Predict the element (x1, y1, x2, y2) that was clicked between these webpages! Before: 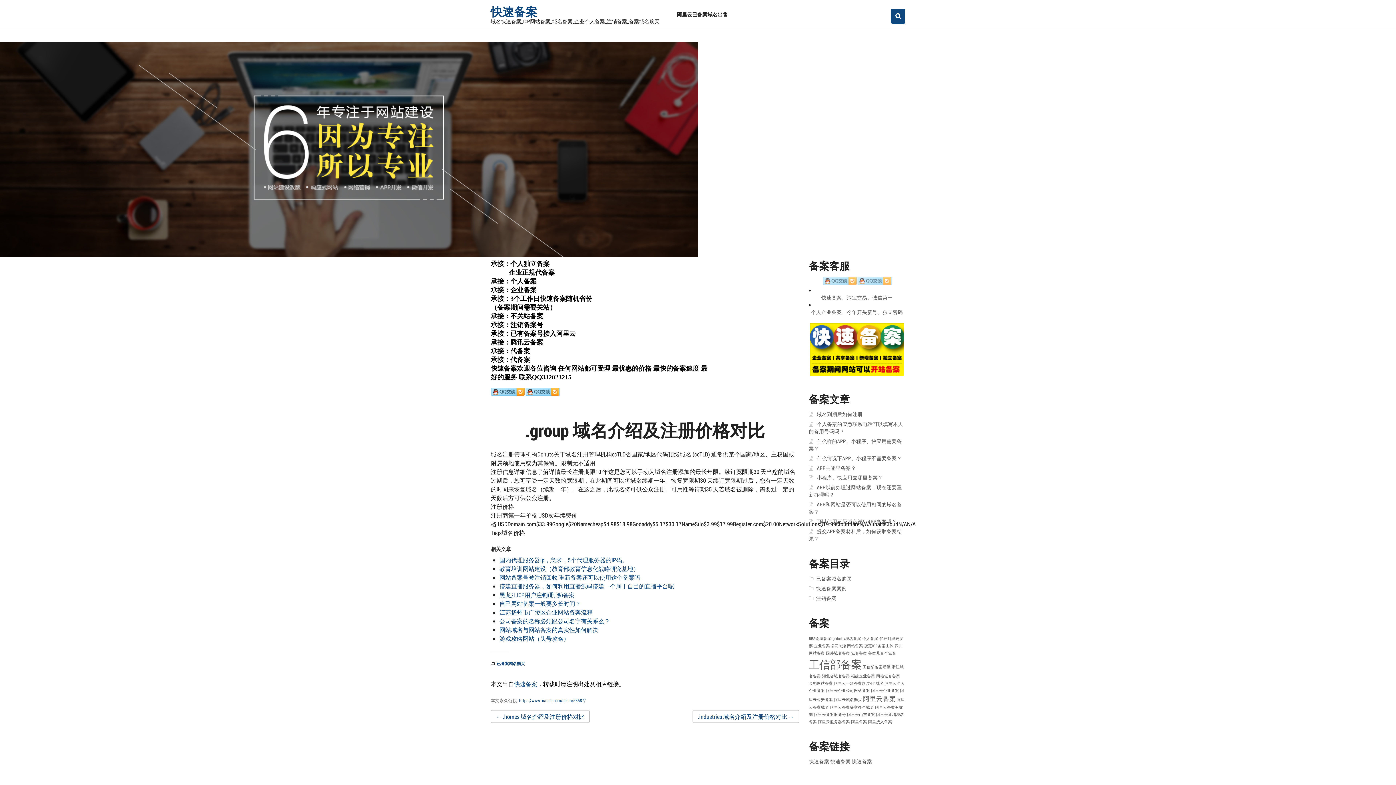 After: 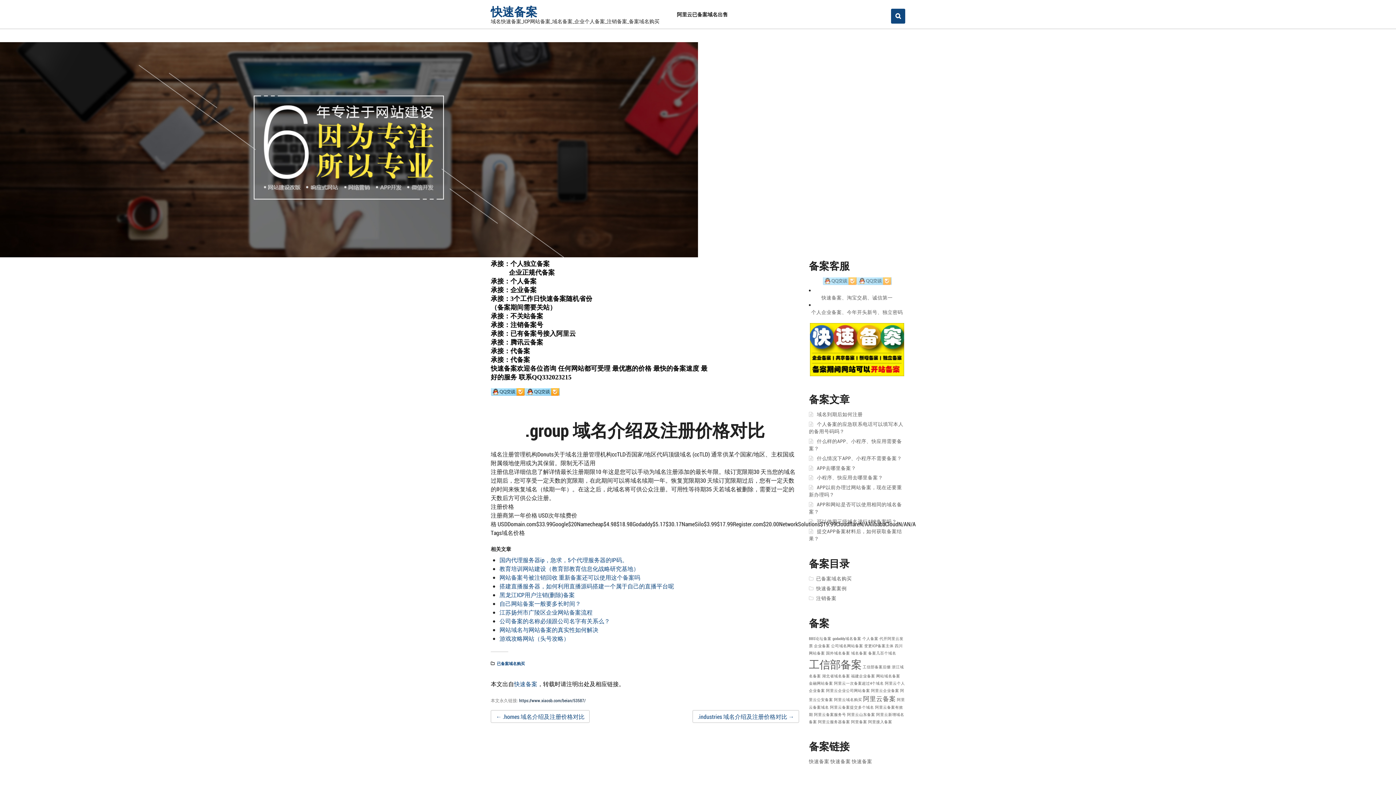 Action: label: https://www.xiaosb.com/beian/53587/ bbox: (519, 697, 585, 703)